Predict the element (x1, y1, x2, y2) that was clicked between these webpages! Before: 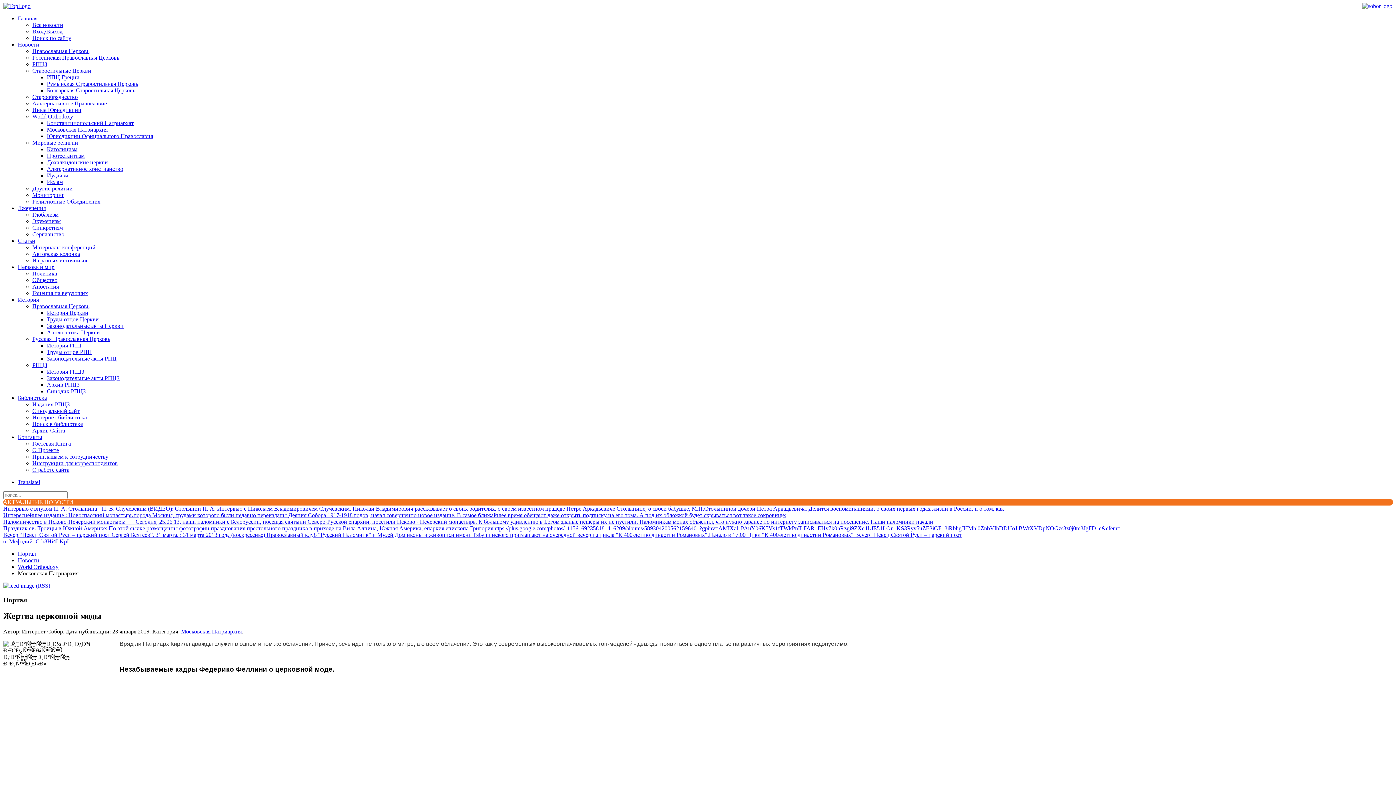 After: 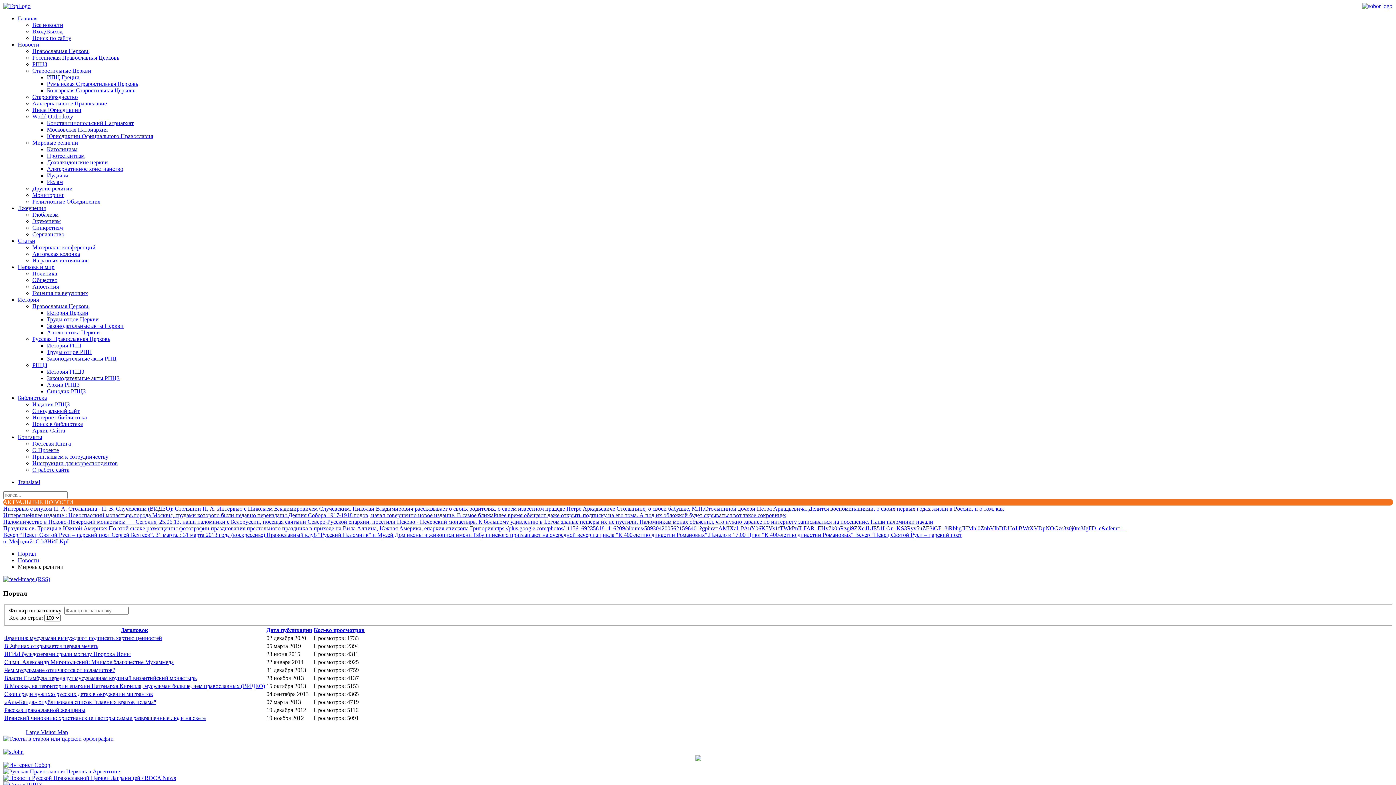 Action: label: Ислам bbox: (46, 178, 62, 185)